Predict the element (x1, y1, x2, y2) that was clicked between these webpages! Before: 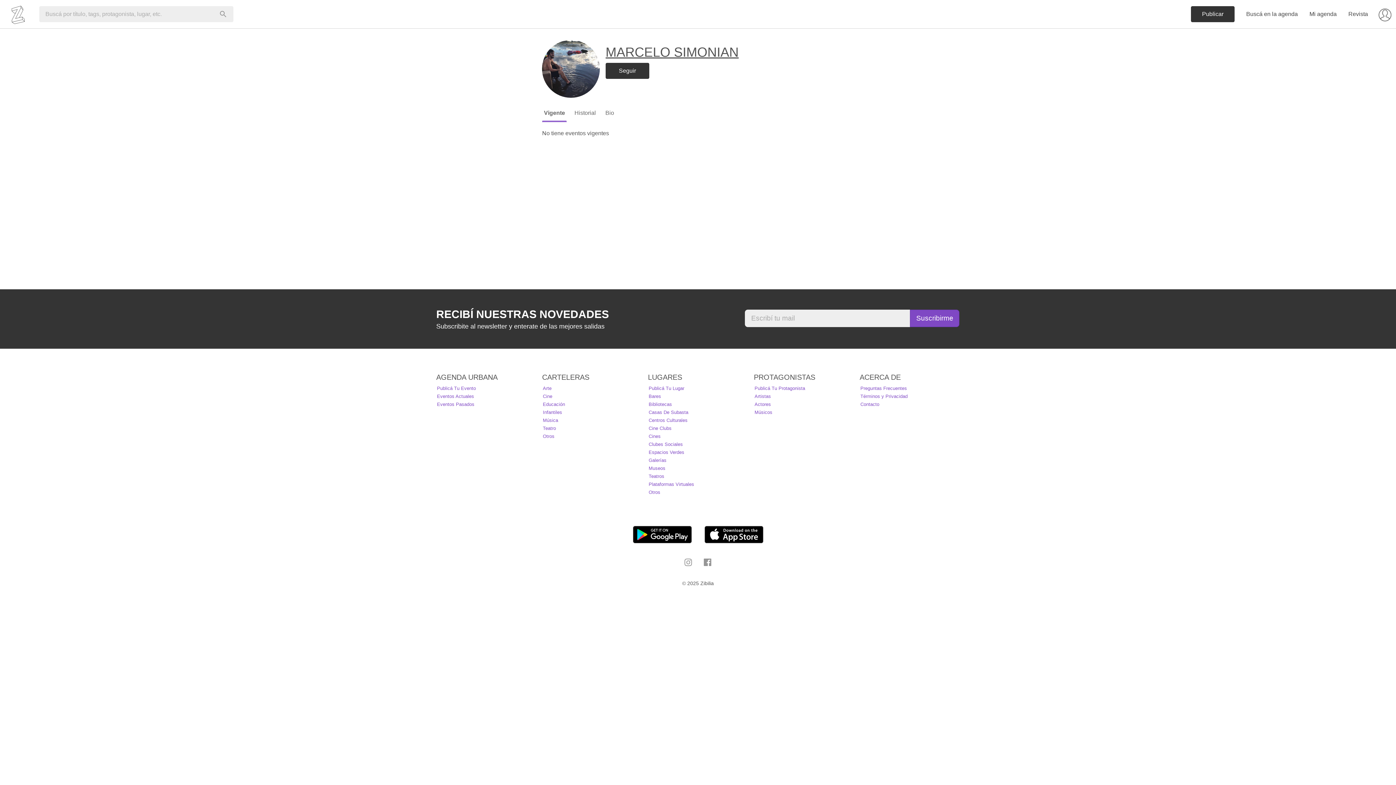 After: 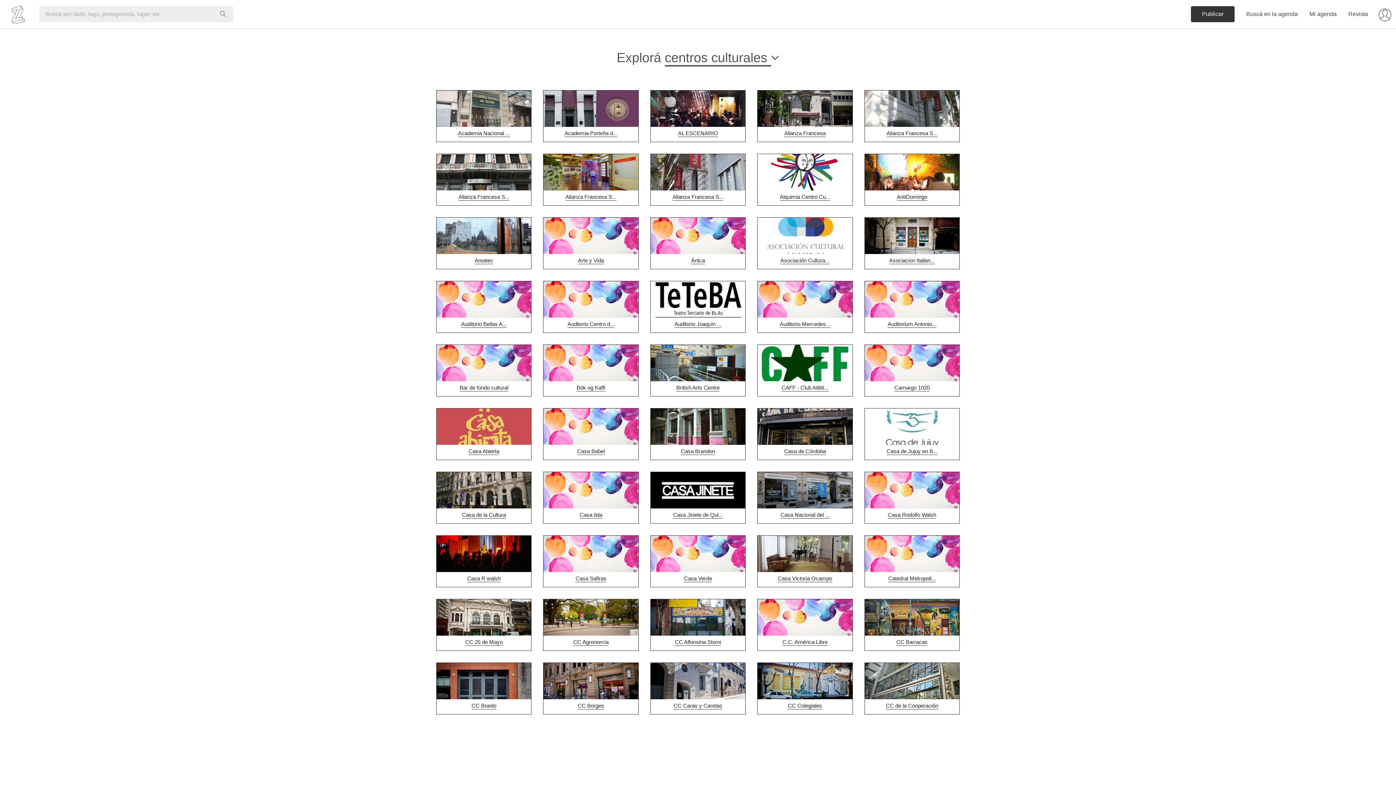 Action: bbox: (648, 417, 687, 423) label: Centros Culturales